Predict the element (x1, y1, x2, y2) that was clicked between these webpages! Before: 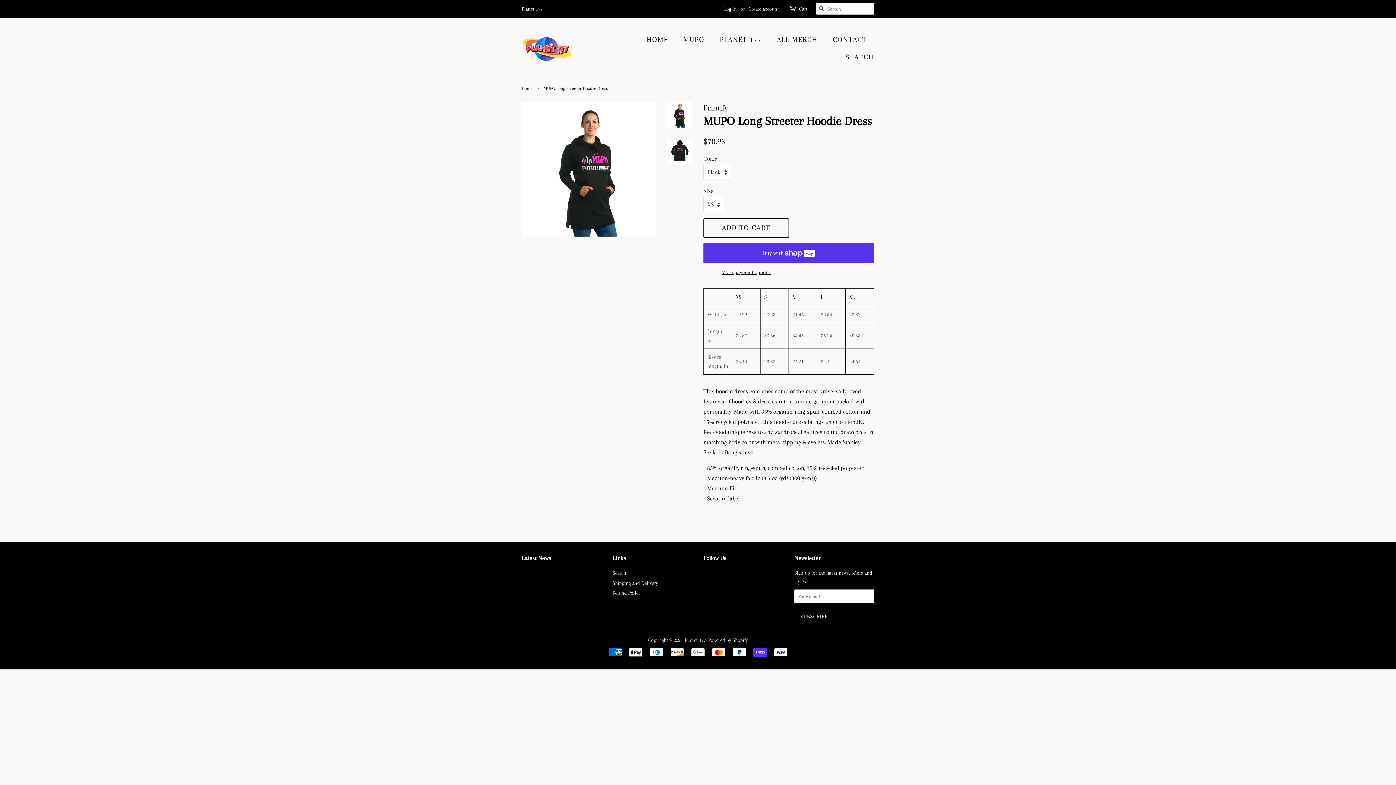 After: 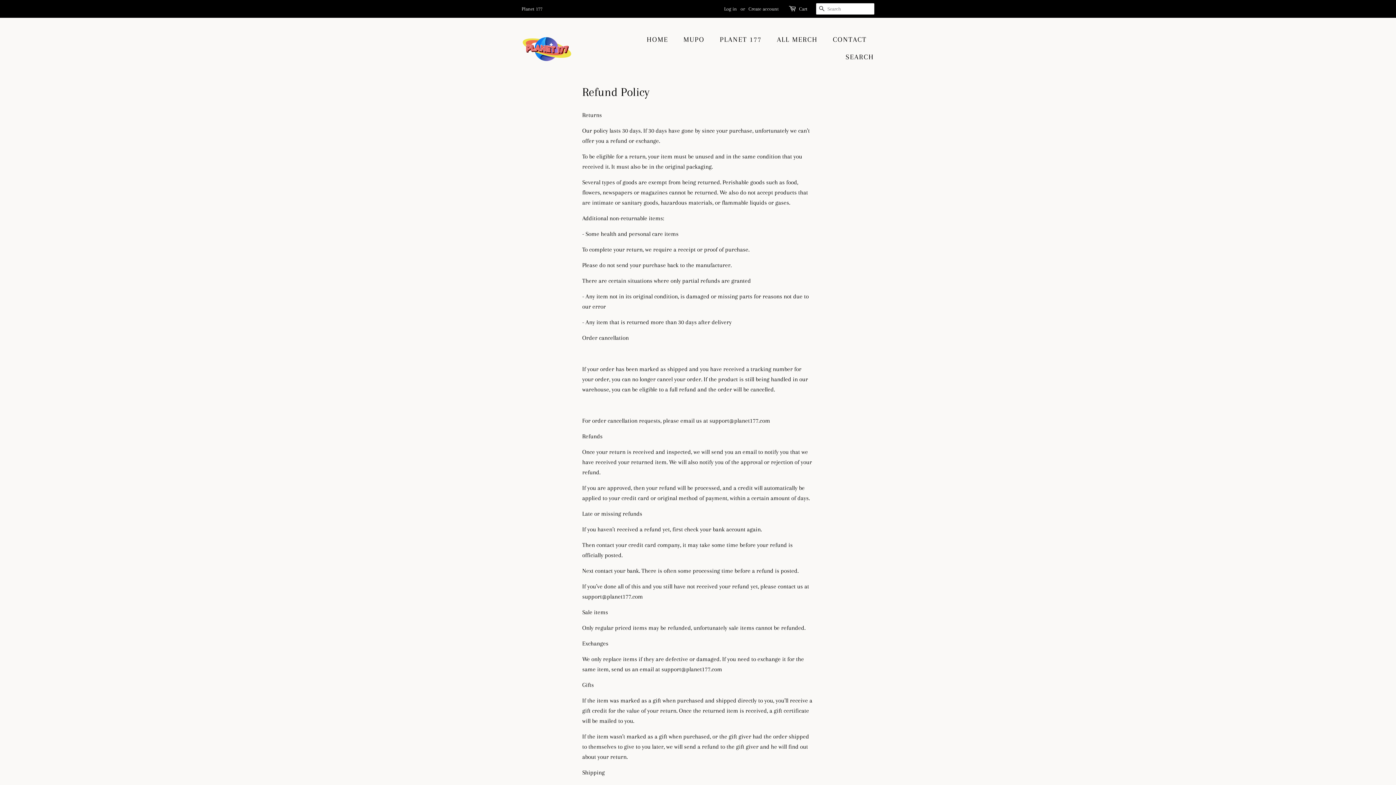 Action: bbox: (612, 590, 640, 596) label: Refund Policy